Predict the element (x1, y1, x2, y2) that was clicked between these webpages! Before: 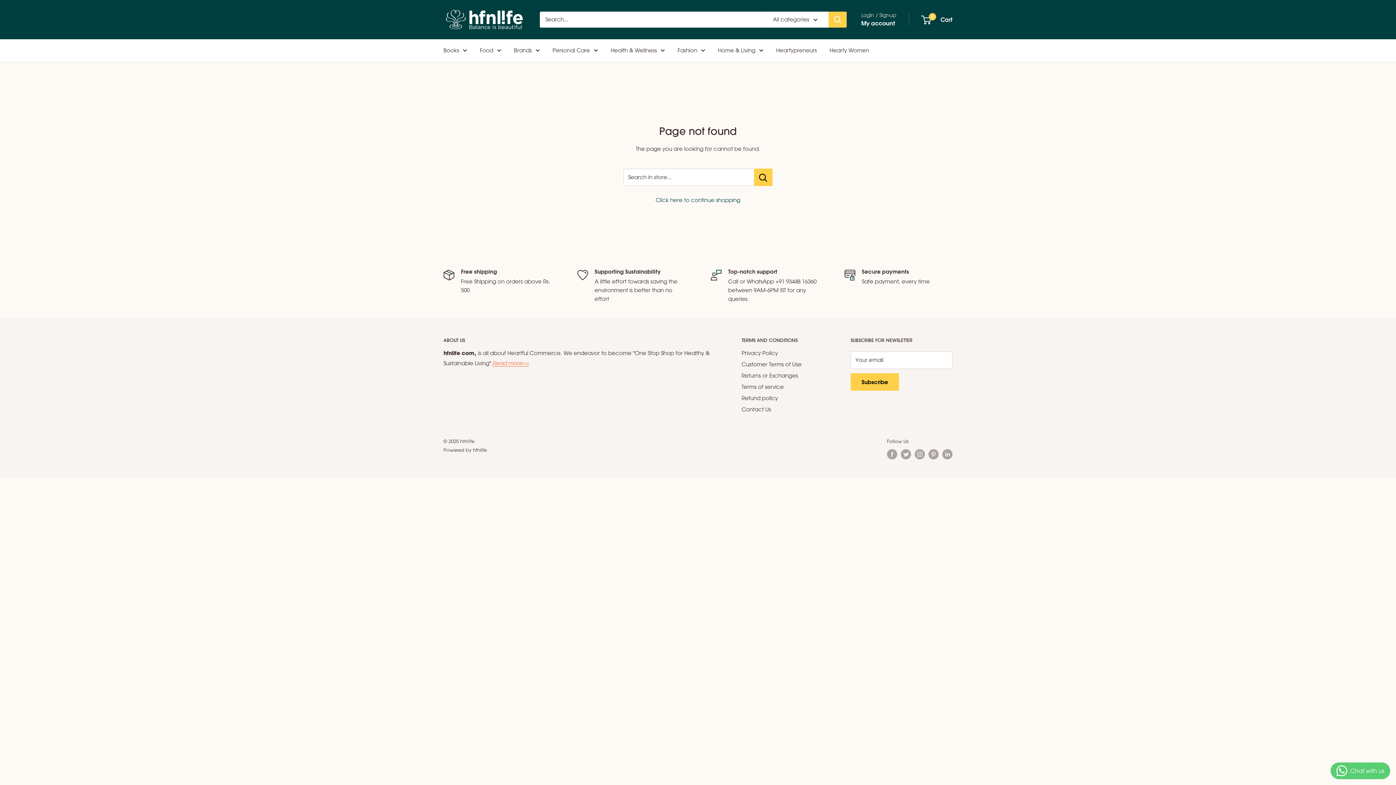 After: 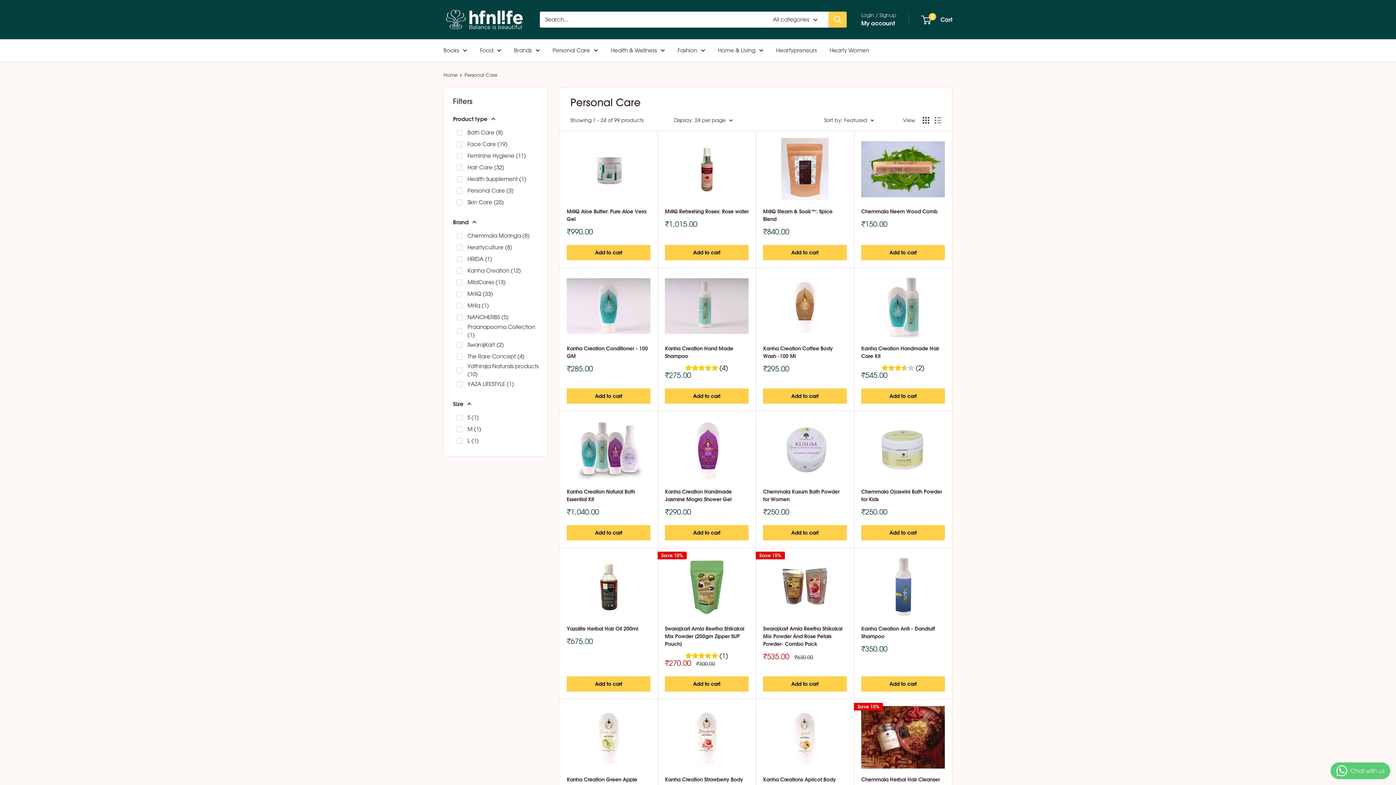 Action: label: Personal Care bbox: (552, 45, 598, 55)